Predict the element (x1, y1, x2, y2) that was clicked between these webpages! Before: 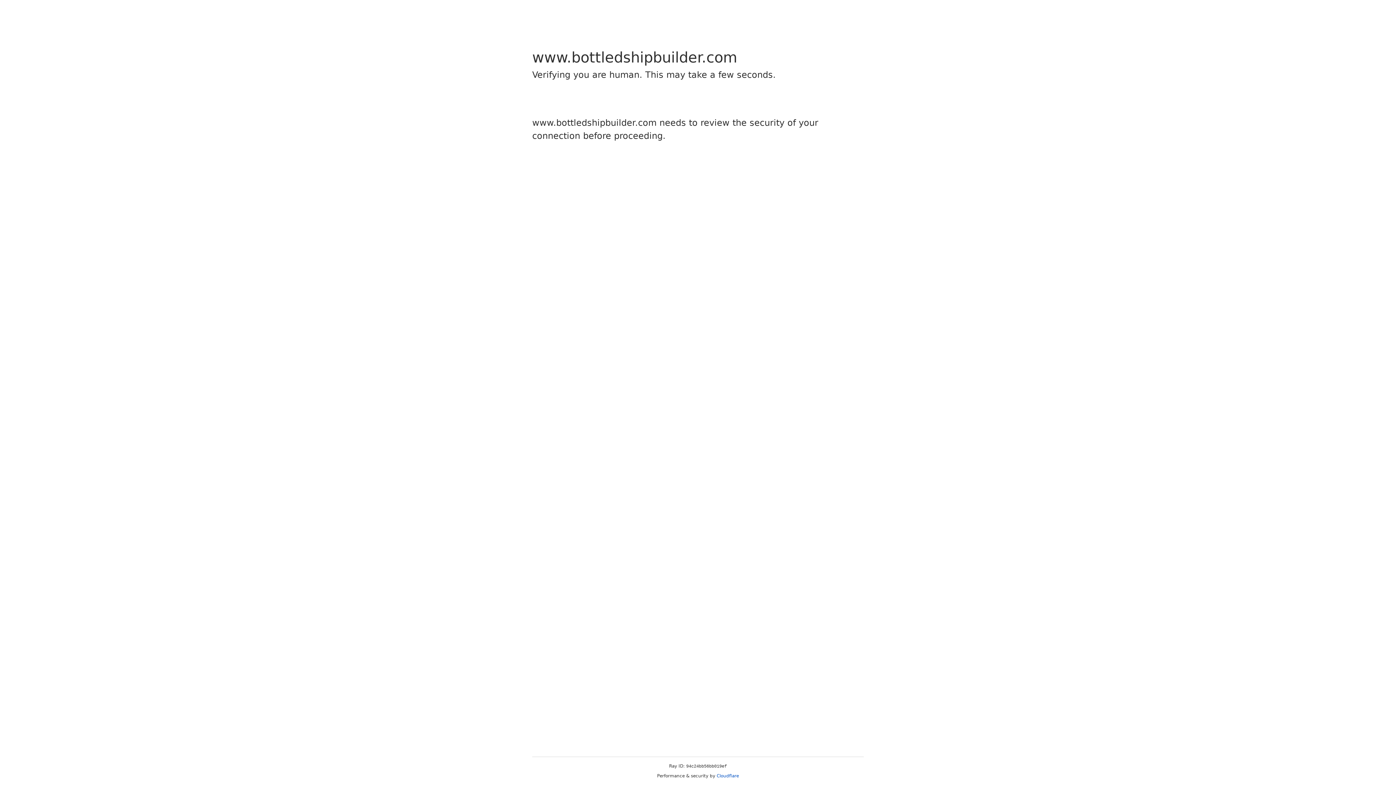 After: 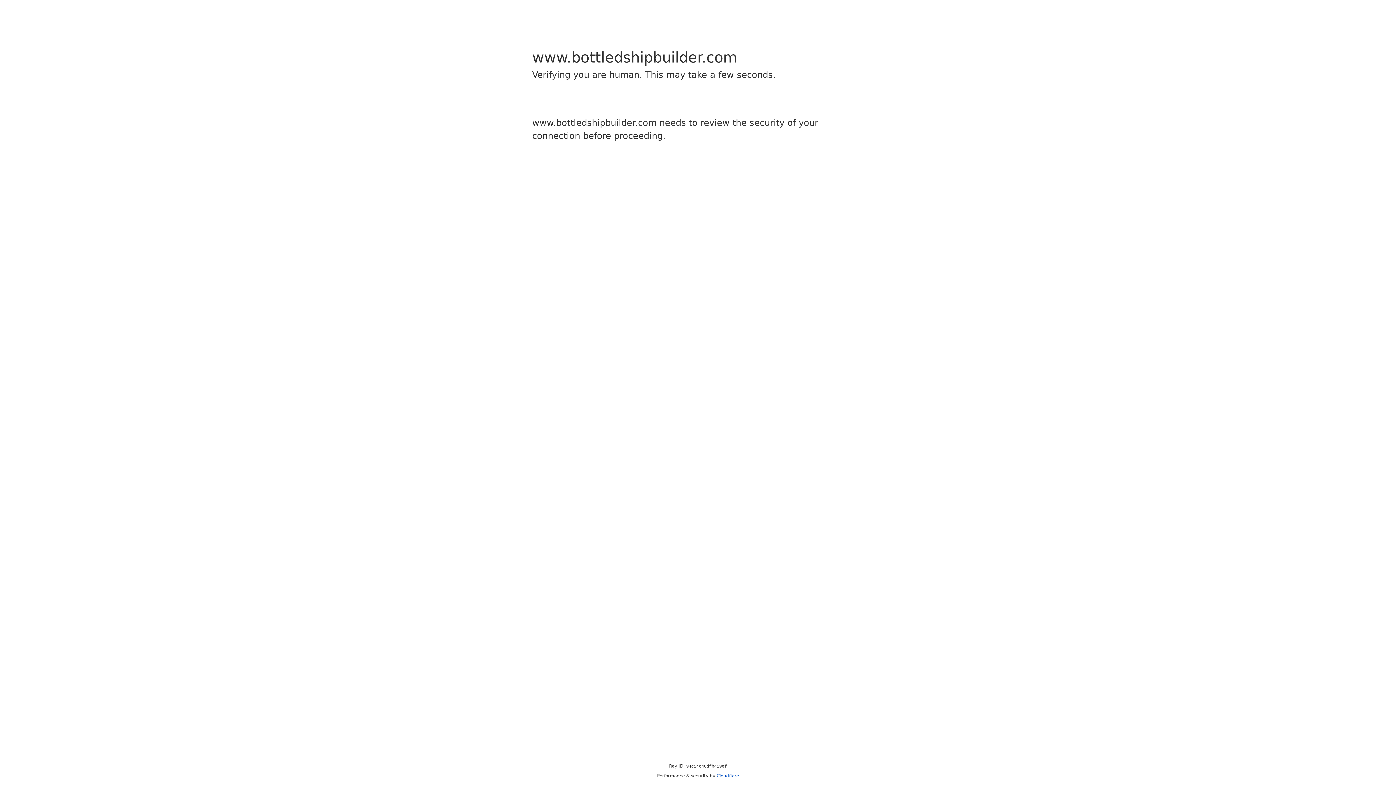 Action: label: Cloudflare bbox: (716, 773, 739, 778)